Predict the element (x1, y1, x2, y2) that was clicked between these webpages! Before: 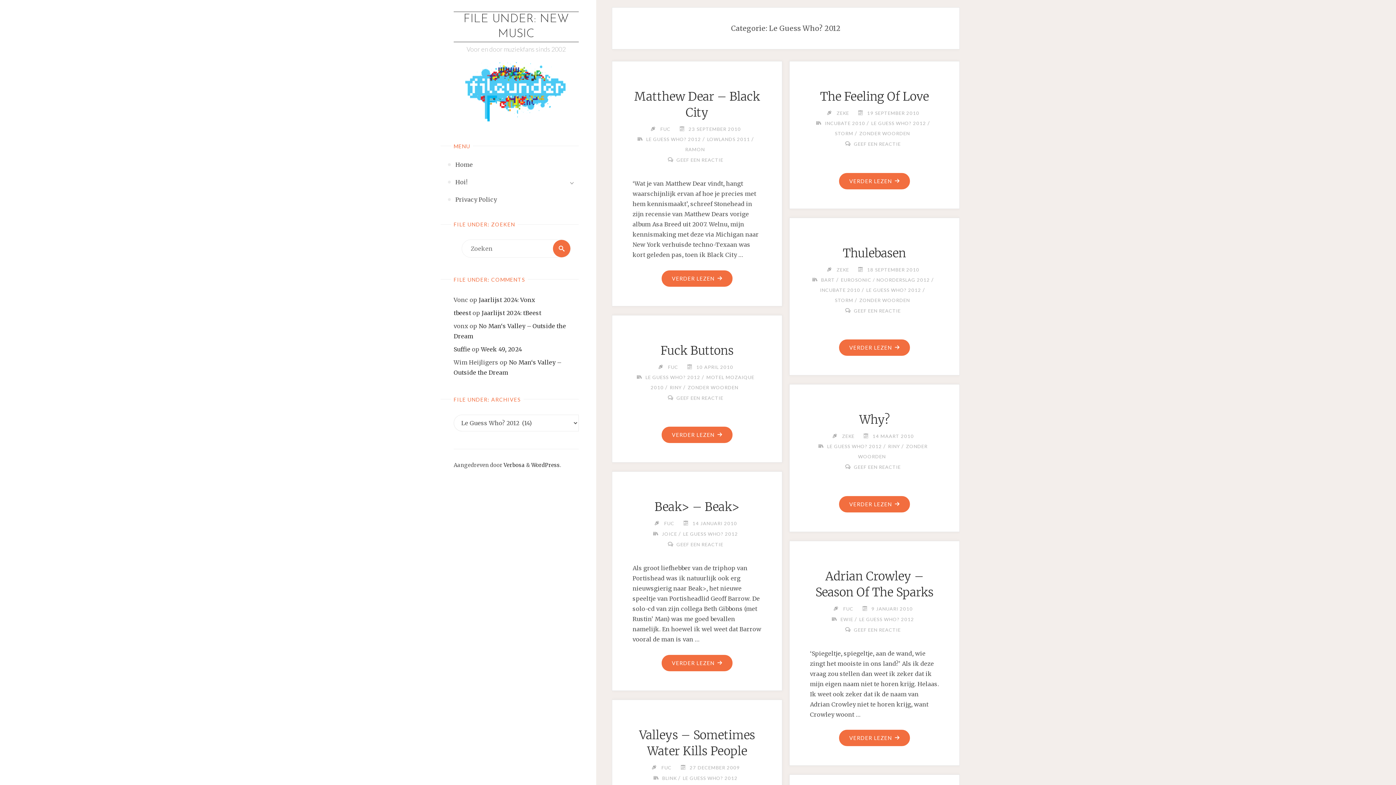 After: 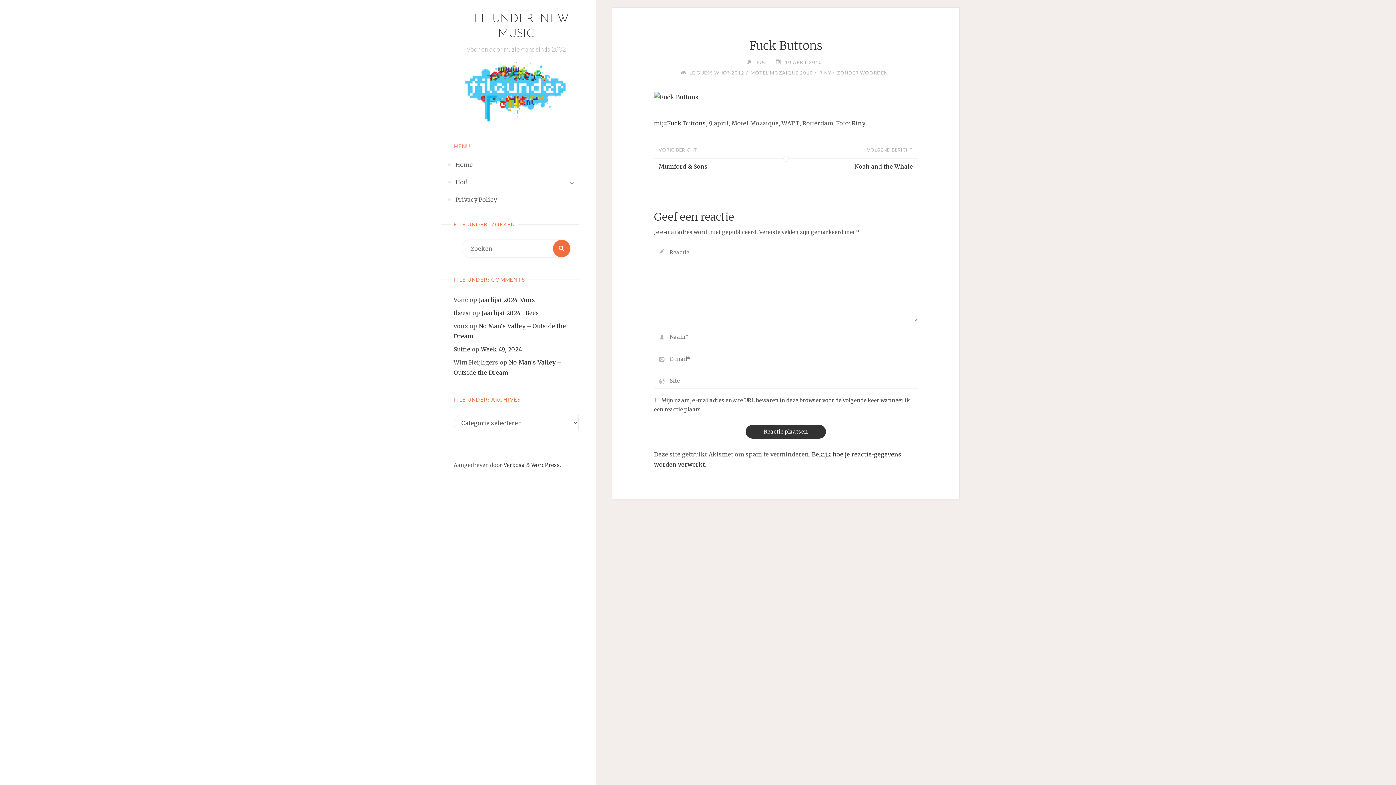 Action: label: GEEF EEN REACTIE bbox: (675, 395, 723, 400)